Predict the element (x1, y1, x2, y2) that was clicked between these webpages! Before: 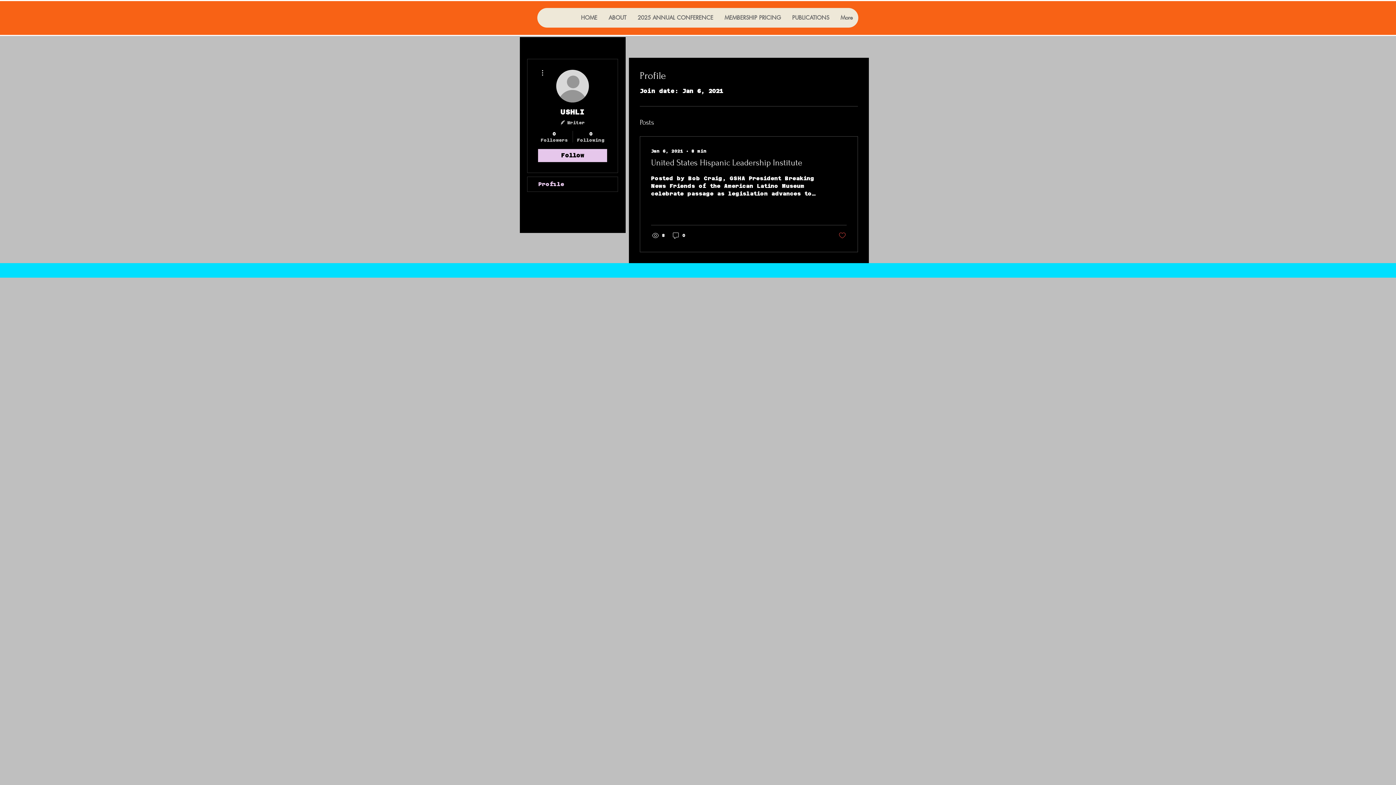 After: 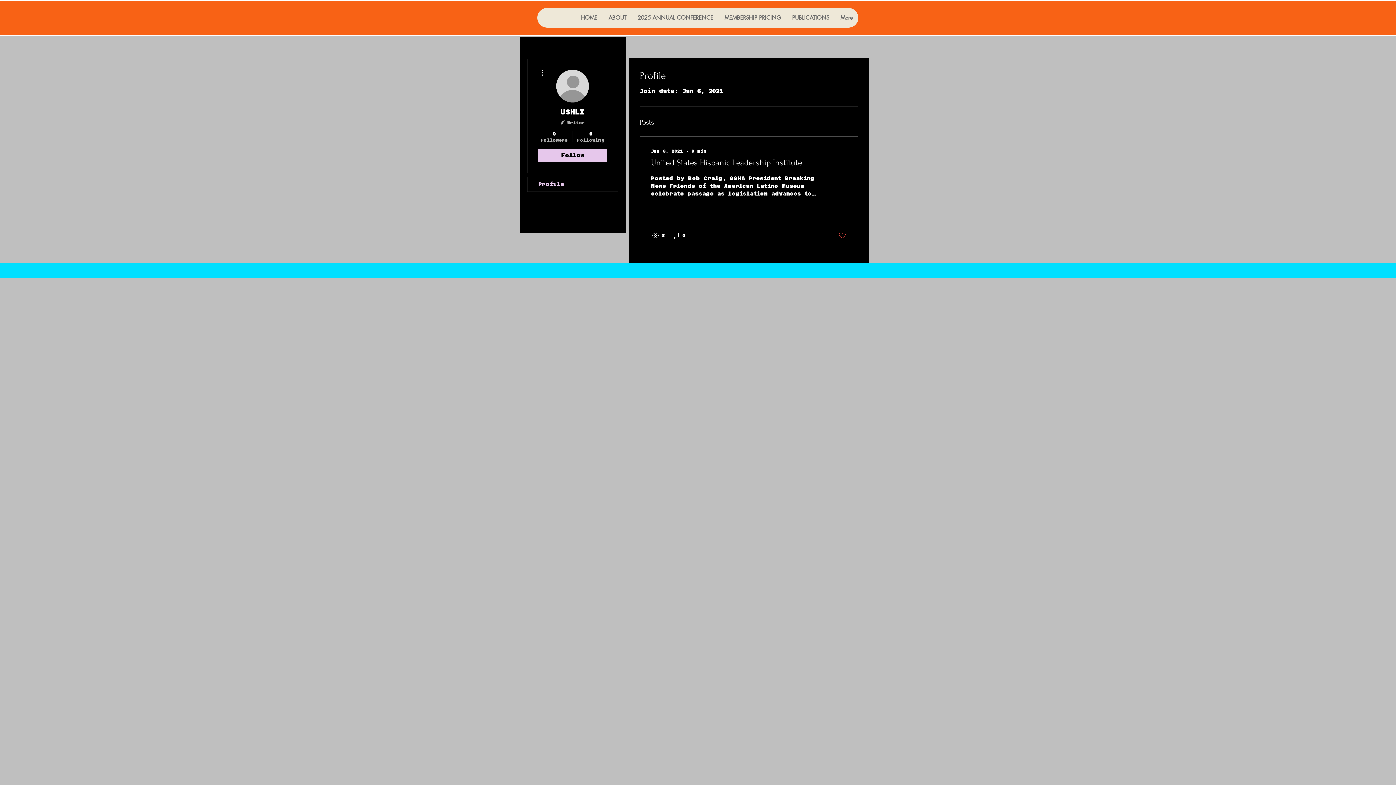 Action: bbox: (538, 149, 607, 162) label: Follow